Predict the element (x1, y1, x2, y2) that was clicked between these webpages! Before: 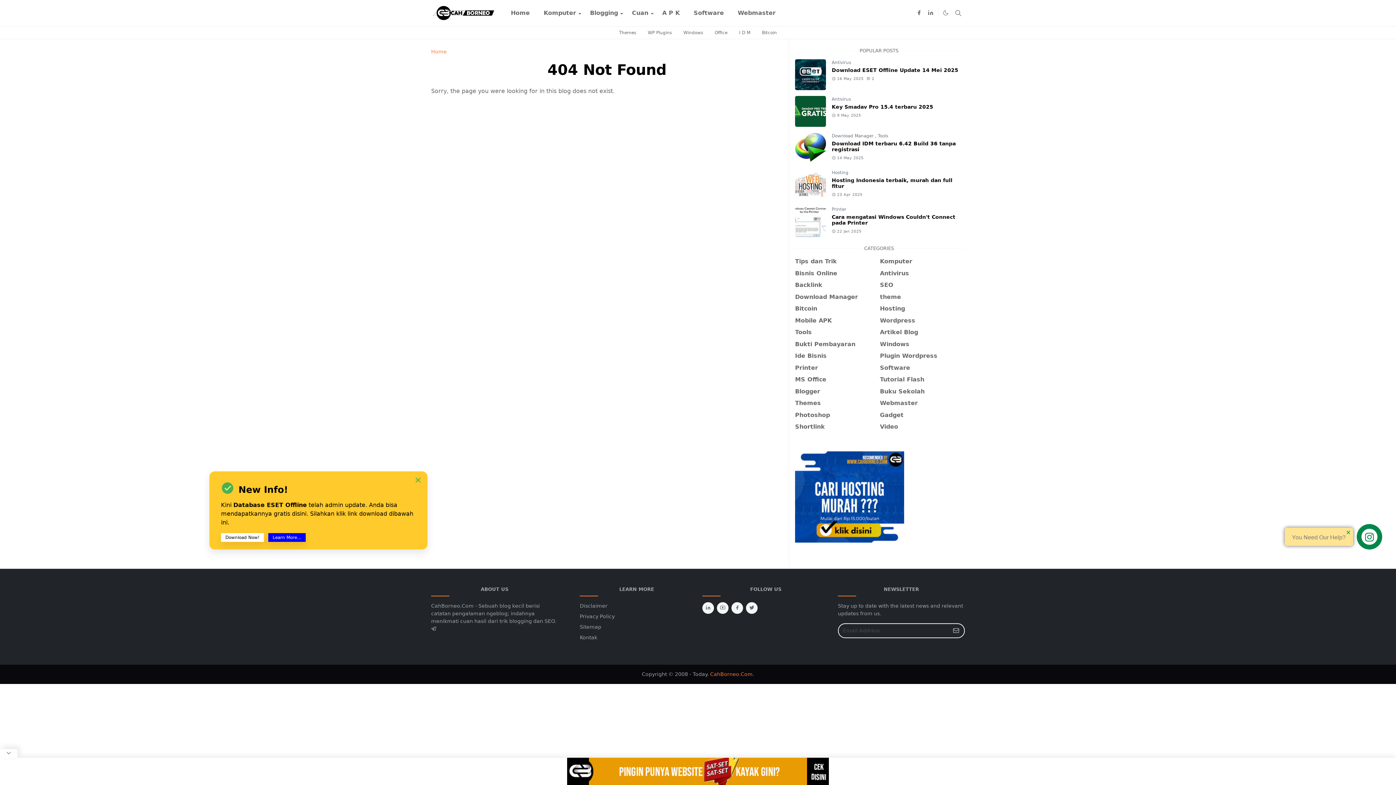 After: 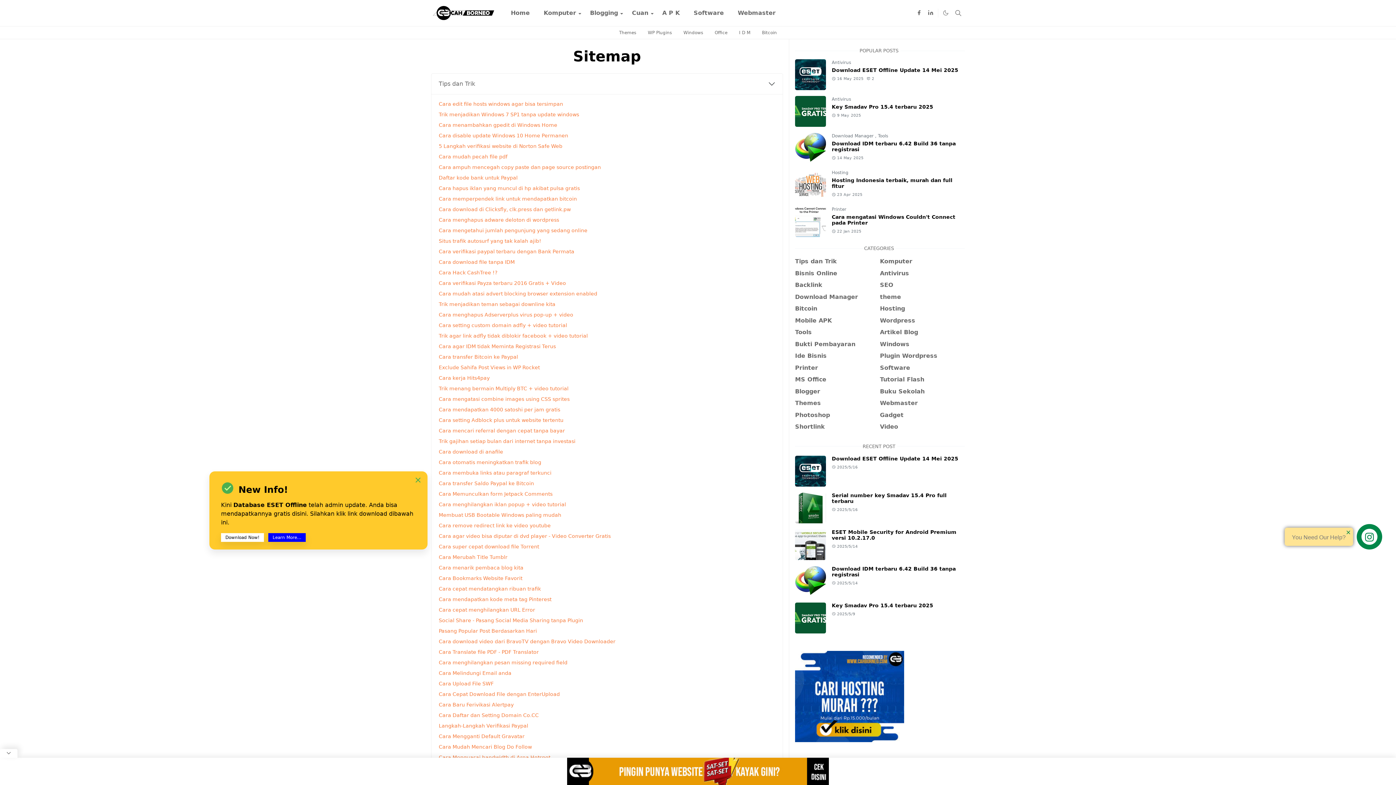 Action: bbox: (580, 624, 601, 630) label: Sitemap